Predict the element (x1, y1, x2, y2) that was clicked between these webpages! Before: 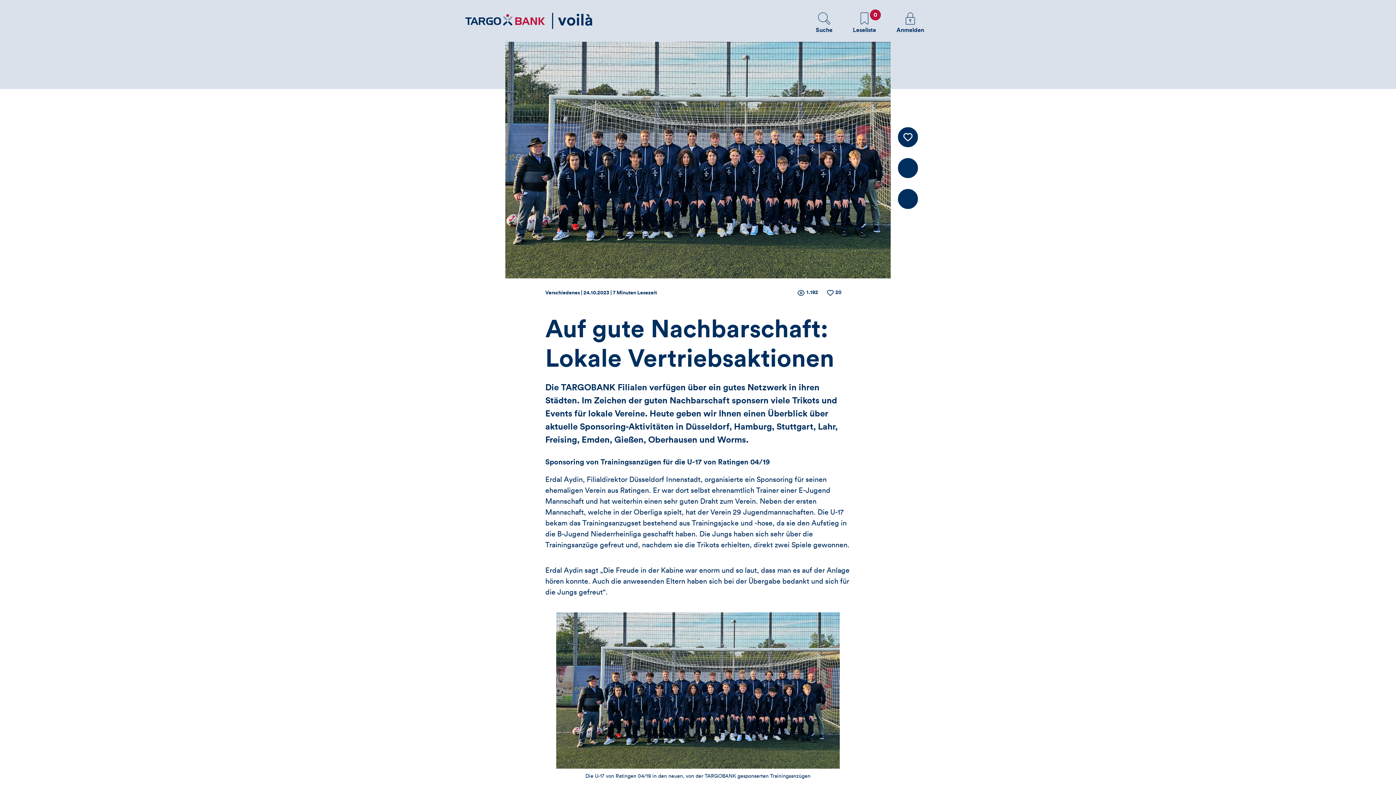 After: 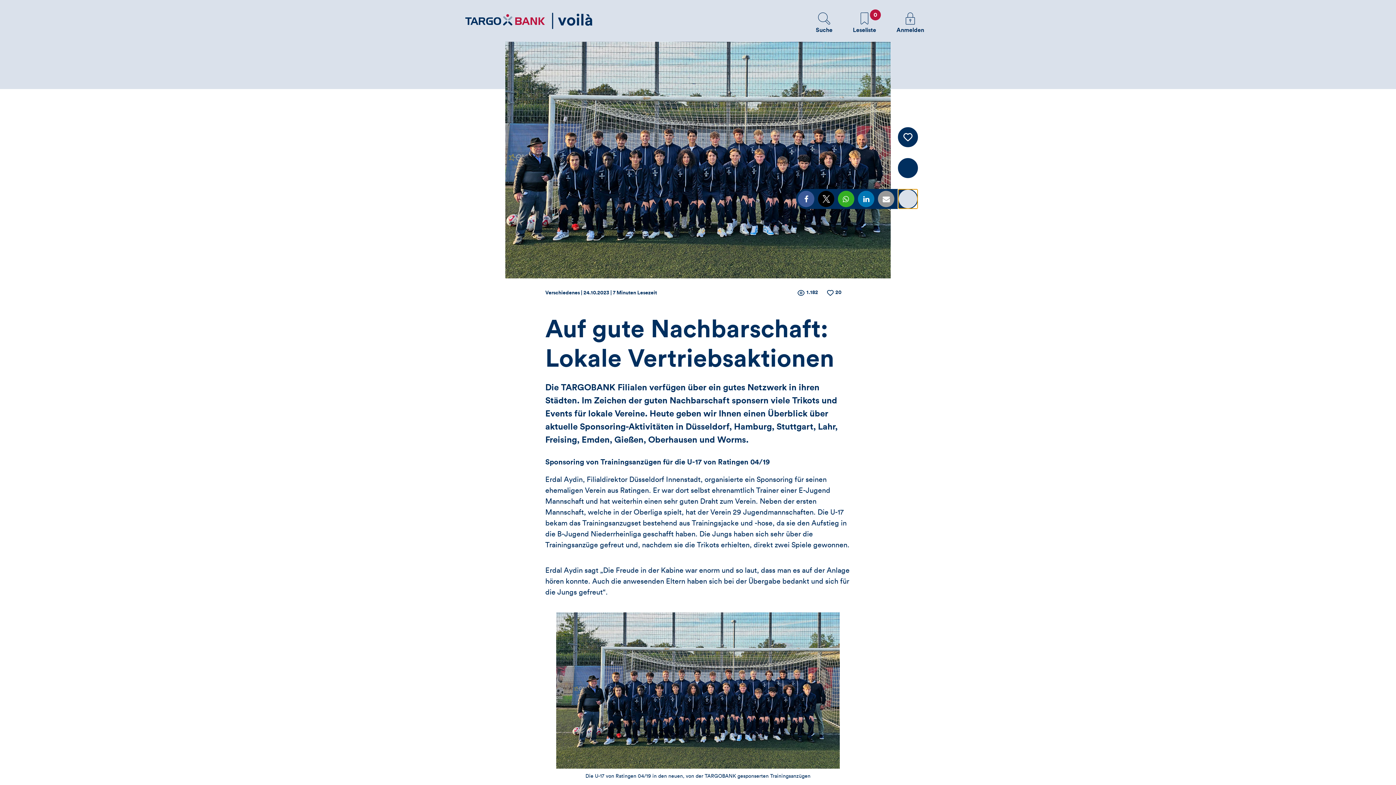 Action: bbox: (898, 189, 918, 209)